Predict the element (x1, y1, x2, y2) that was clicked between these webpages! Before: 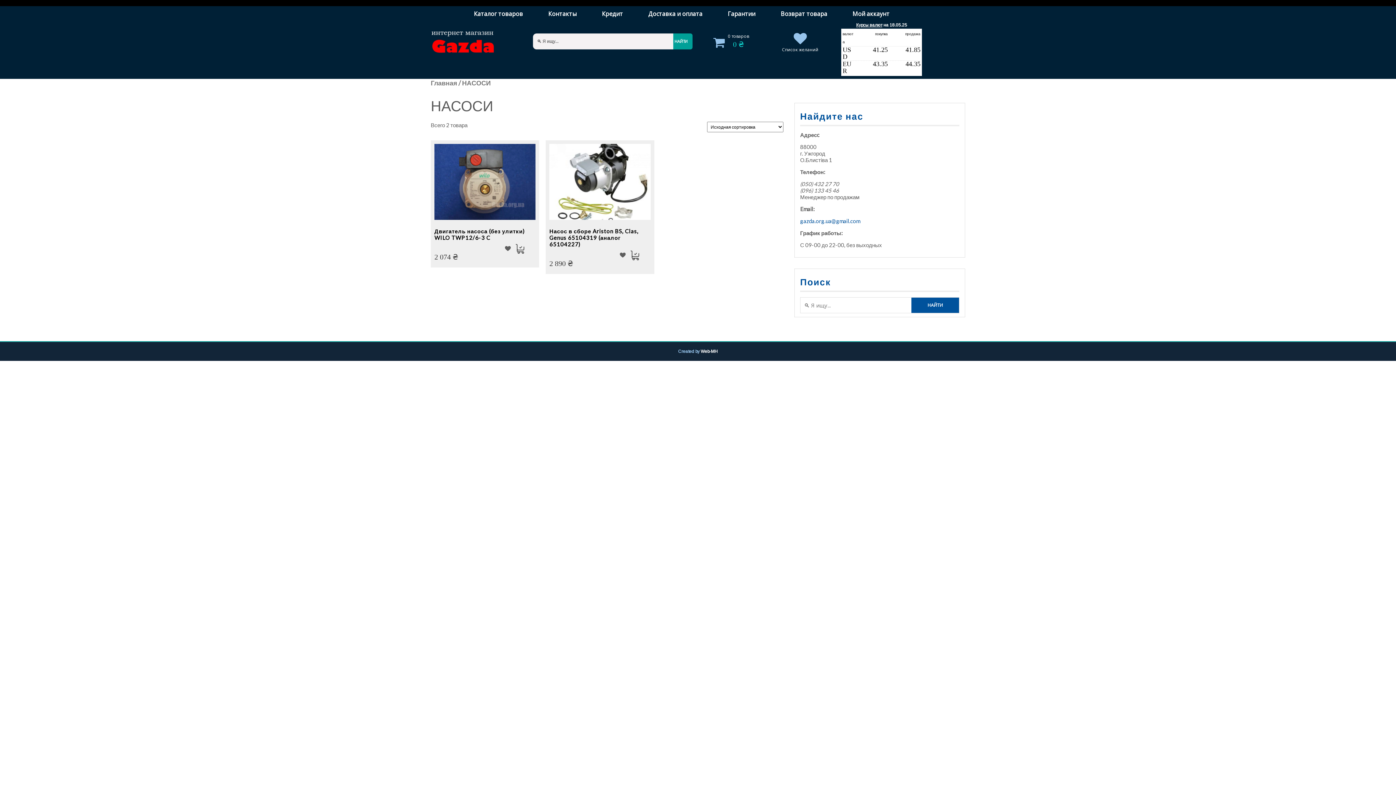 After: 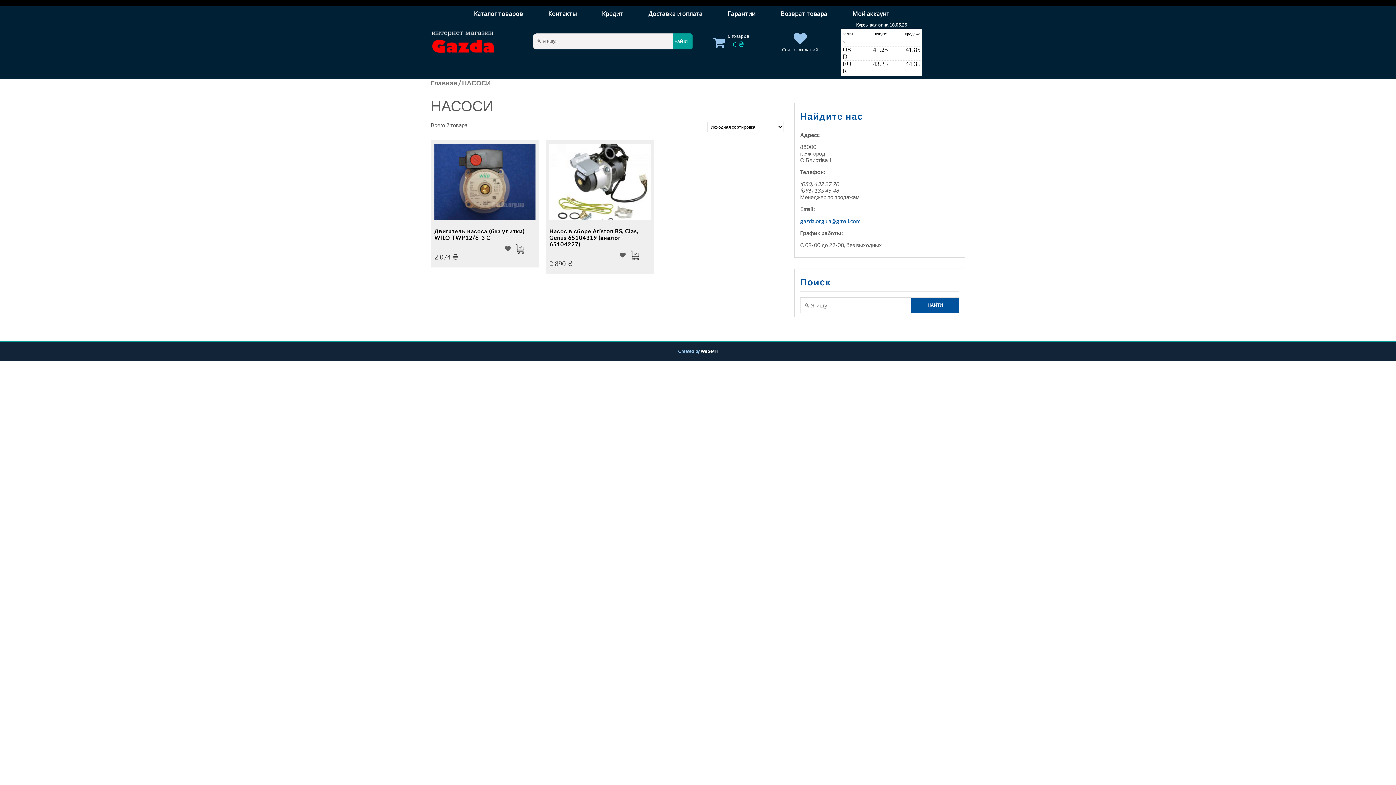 Action: bbox: (841, 28, 922, 76) label: ПриватБанк
валютапокупкапродажа
USD41.2541.85
EUR43.3544.35